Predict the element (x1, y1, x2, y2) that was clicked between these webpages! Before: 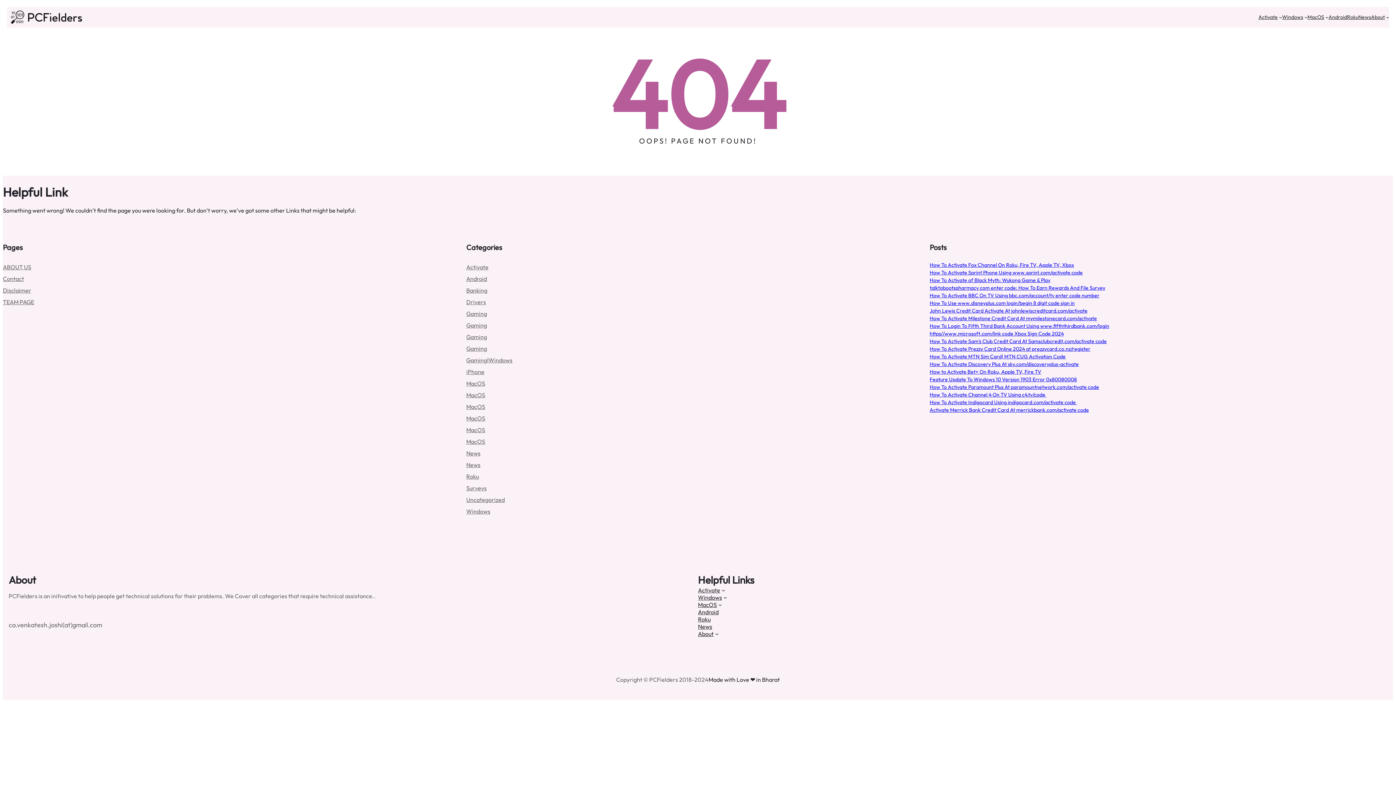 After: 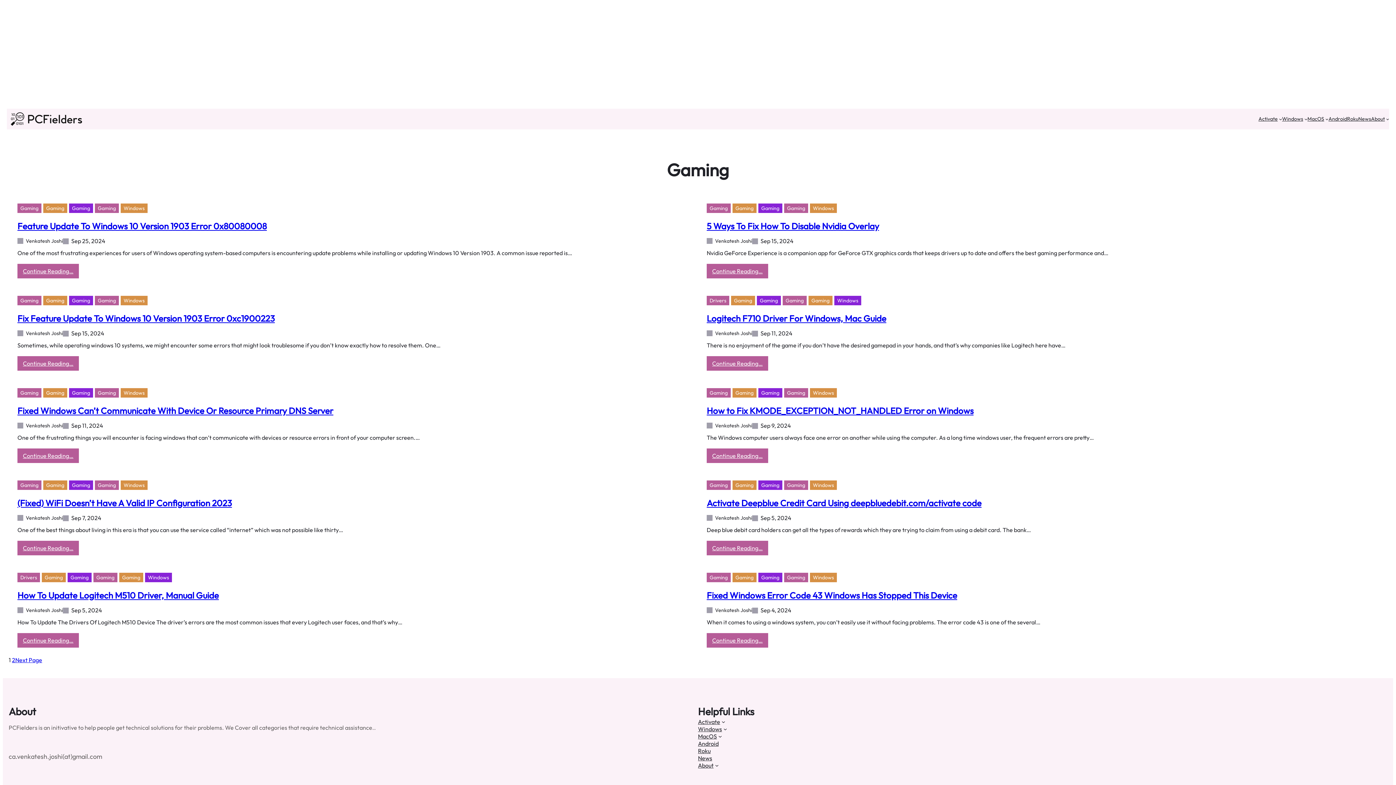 Action: bbox: (466, 310, 487, 317) label: Gaming